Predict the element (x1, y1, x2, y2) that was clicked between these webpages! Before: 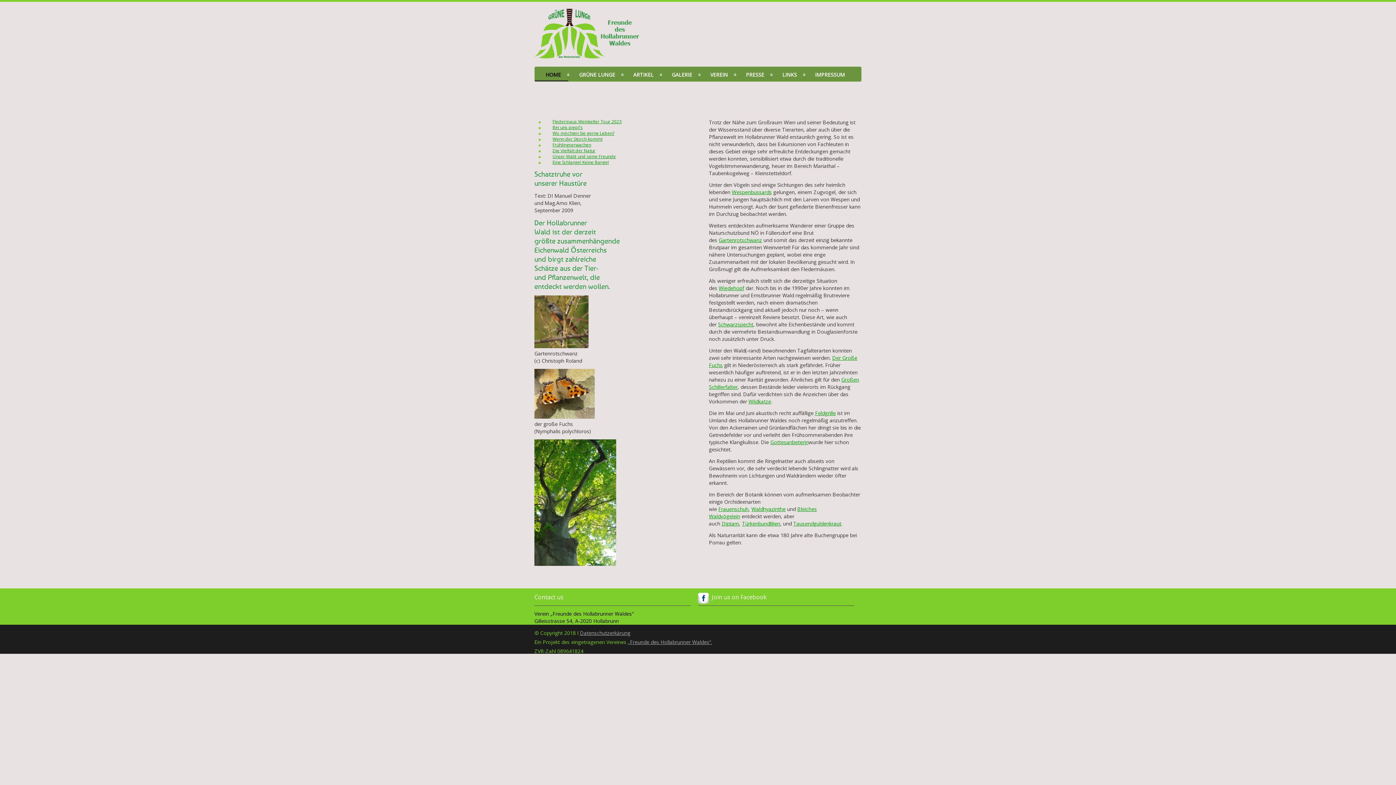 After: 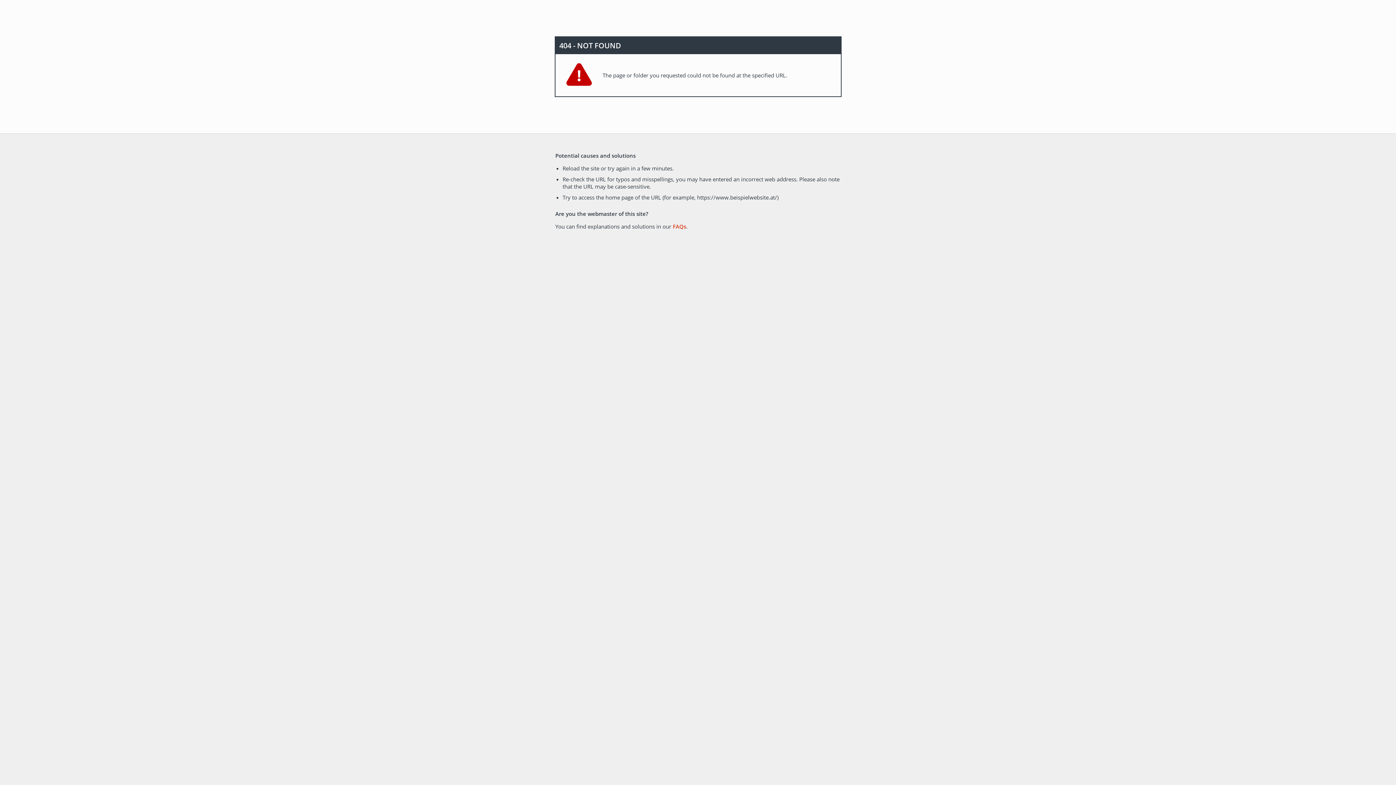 Action: label: Datenschutzerkärung bbox: (580, 629, 630, 636)